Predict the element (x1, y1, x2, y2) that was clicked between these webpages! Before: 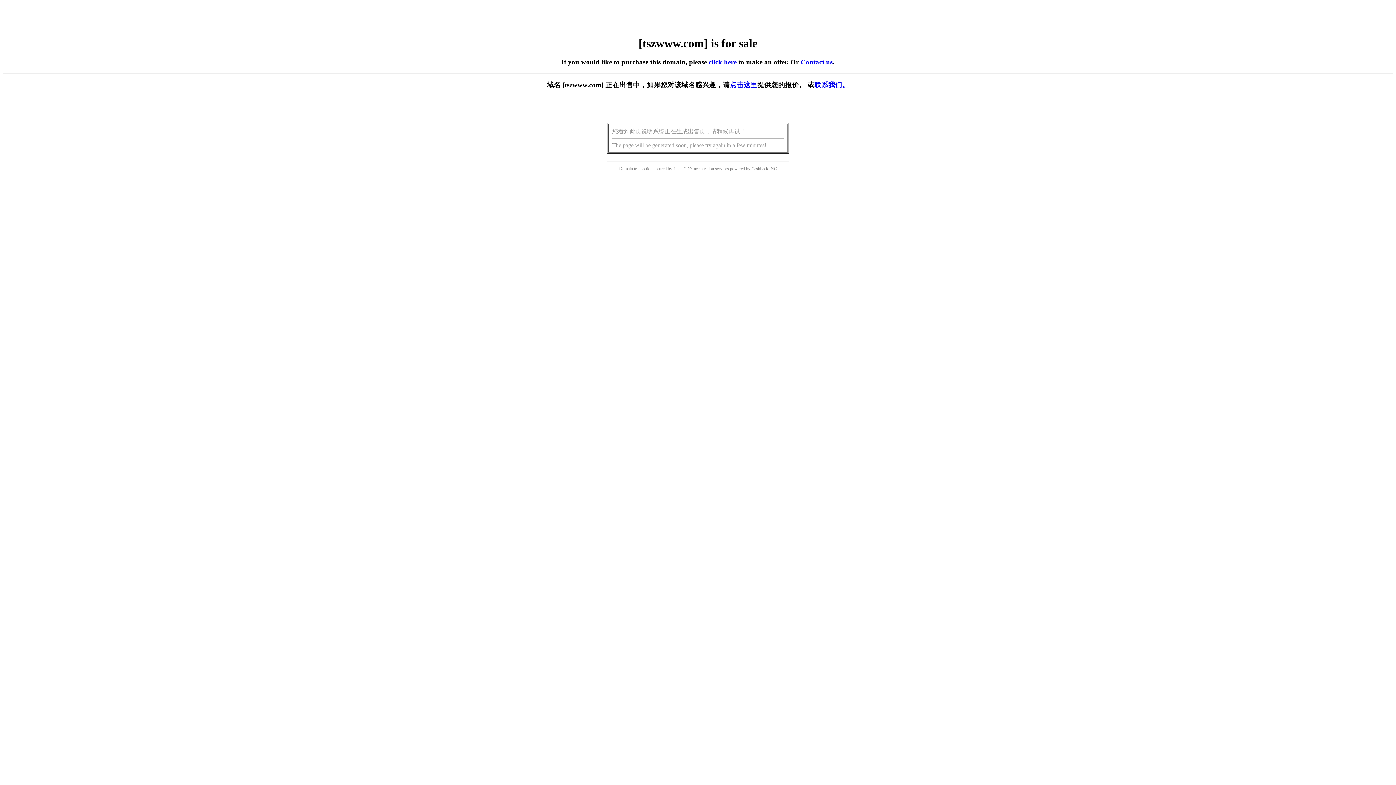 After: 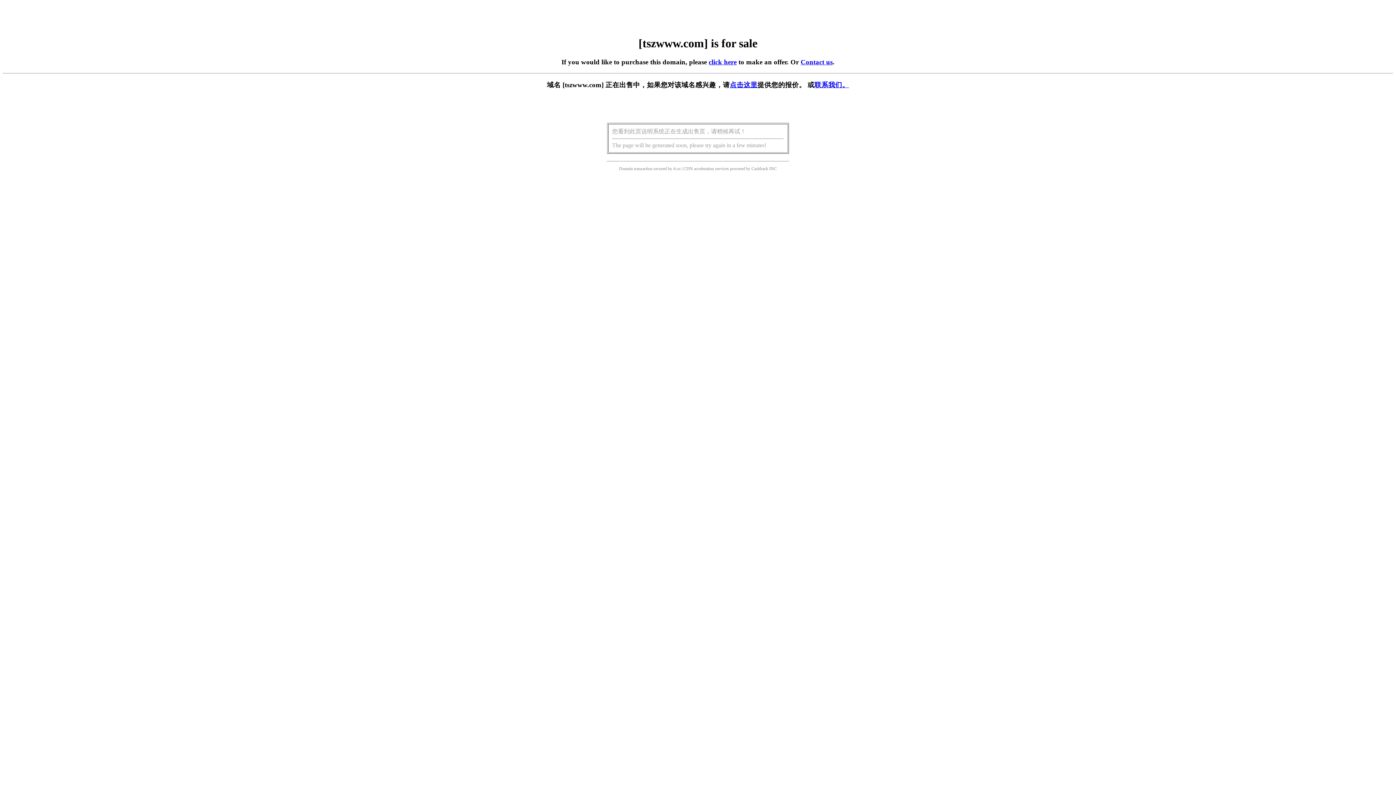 Action: bbox: (730, 81, 757, 88) label: 点击这里